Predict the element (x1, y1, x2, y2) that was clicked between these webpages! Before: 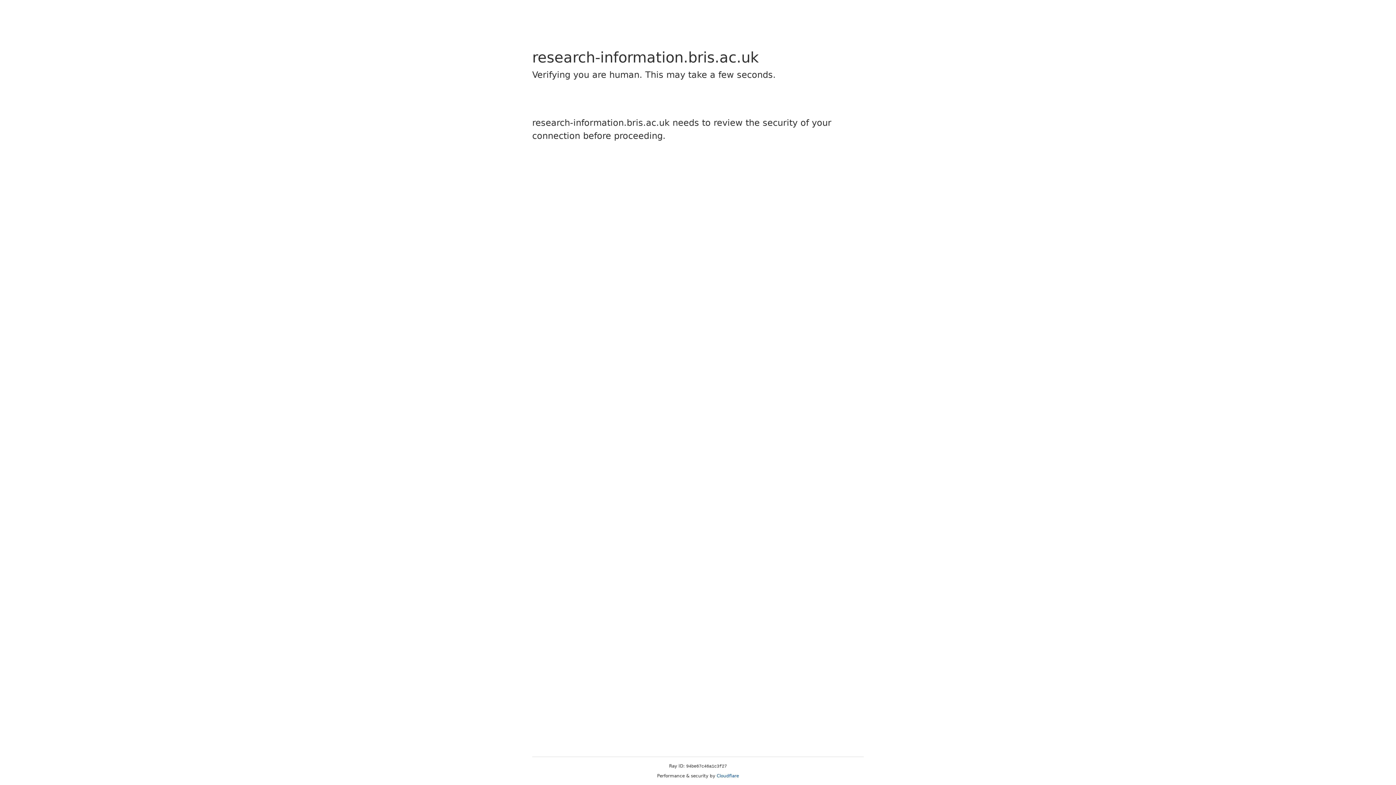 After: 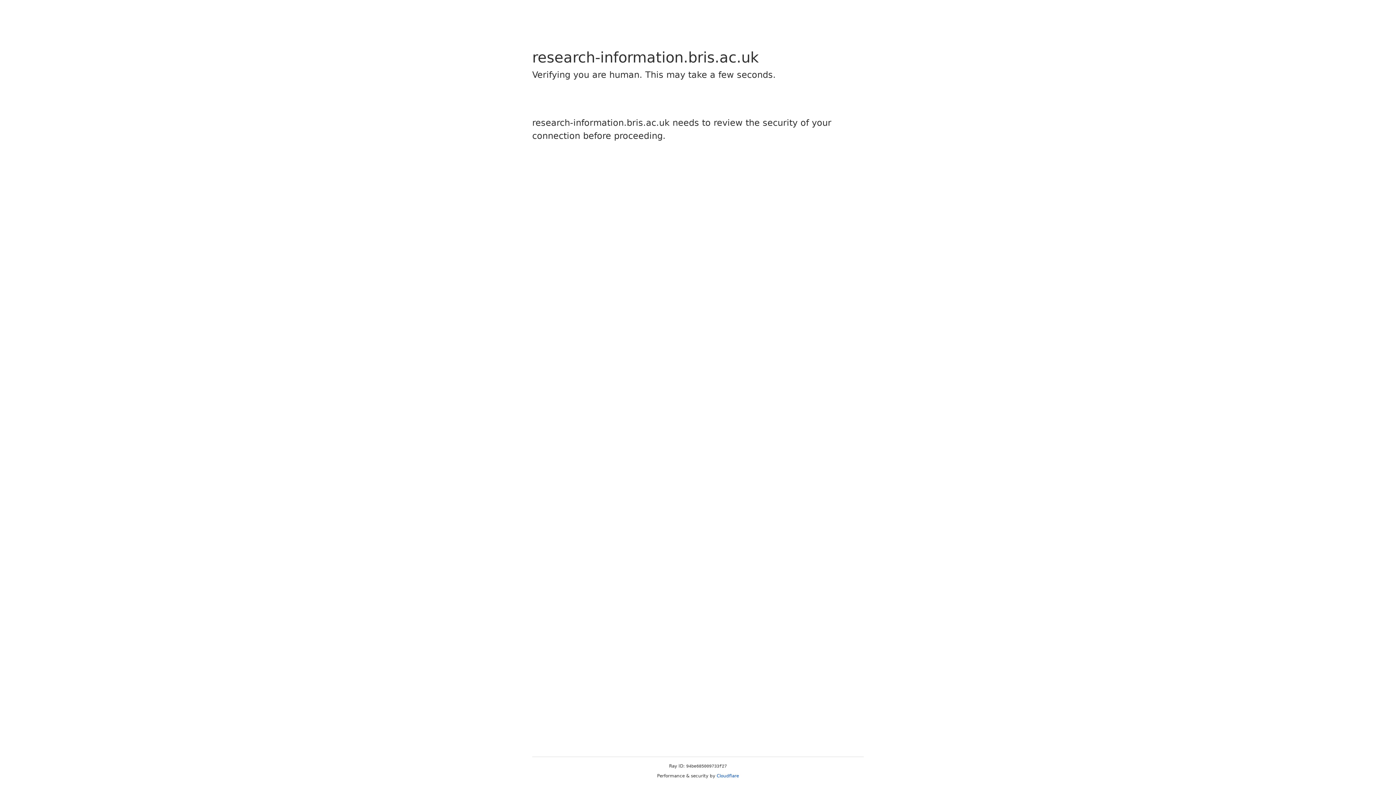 Action: label: Cloudflare bbox: (716, 773, 739, 778)